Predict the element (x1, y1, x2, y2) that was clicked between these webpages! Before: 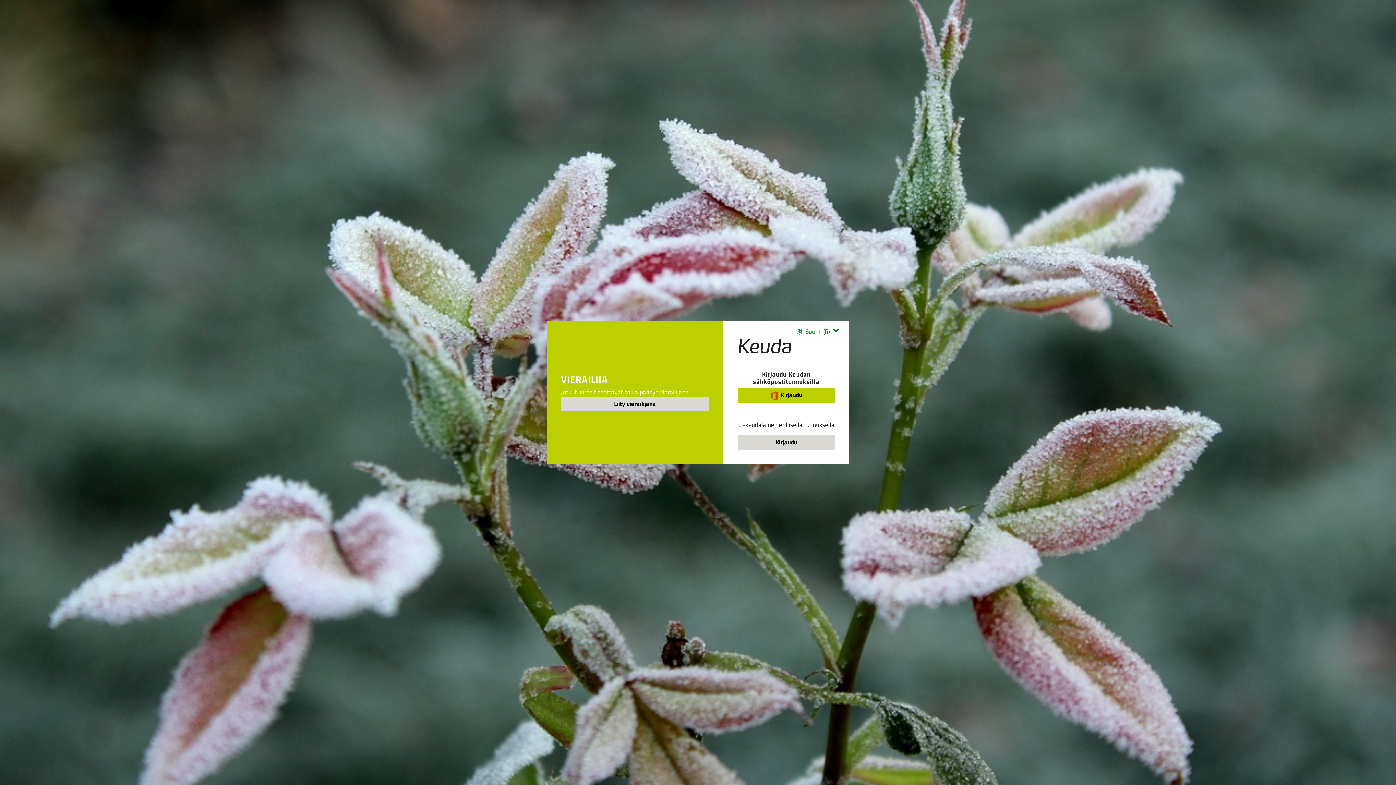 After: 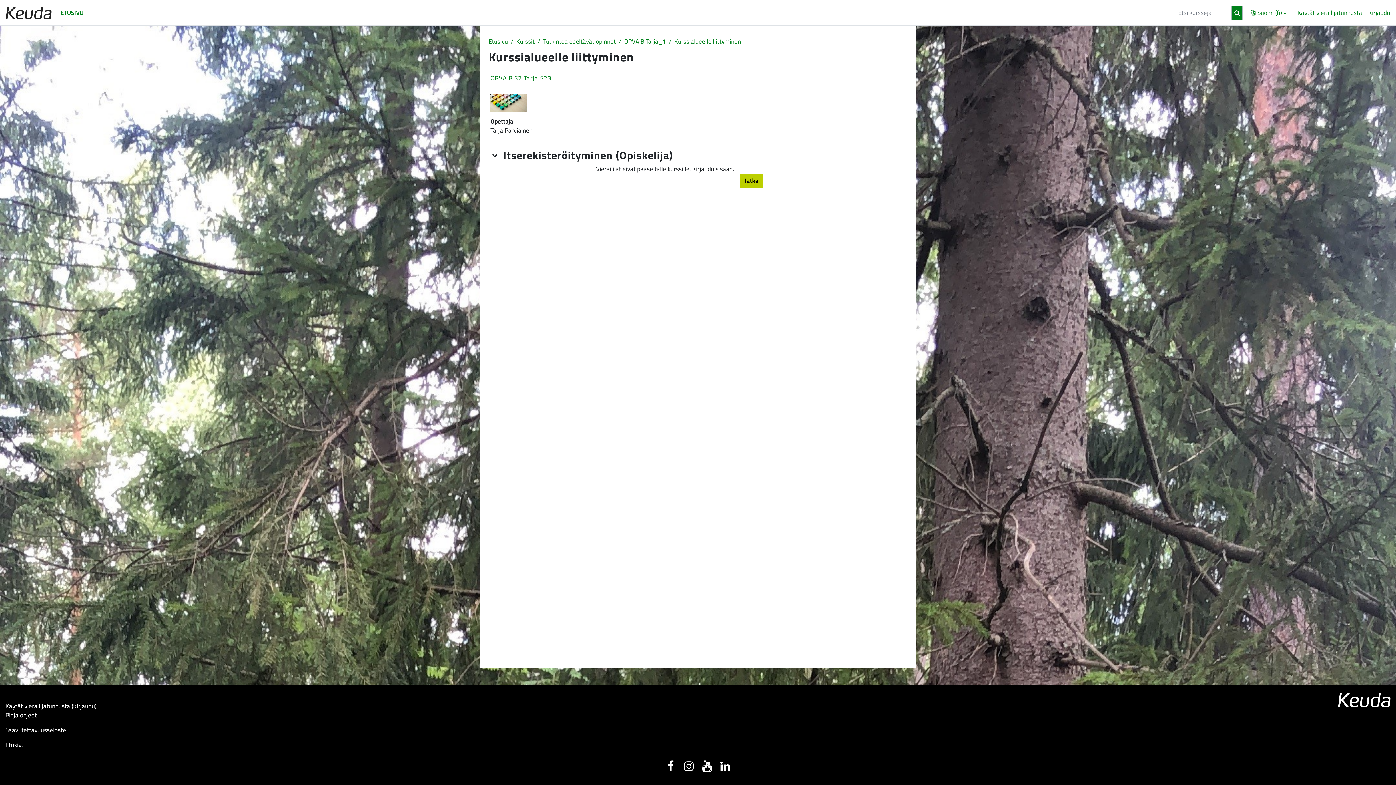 Action: label: Liity vierailijana bbox: (561, 397, 708, 411)